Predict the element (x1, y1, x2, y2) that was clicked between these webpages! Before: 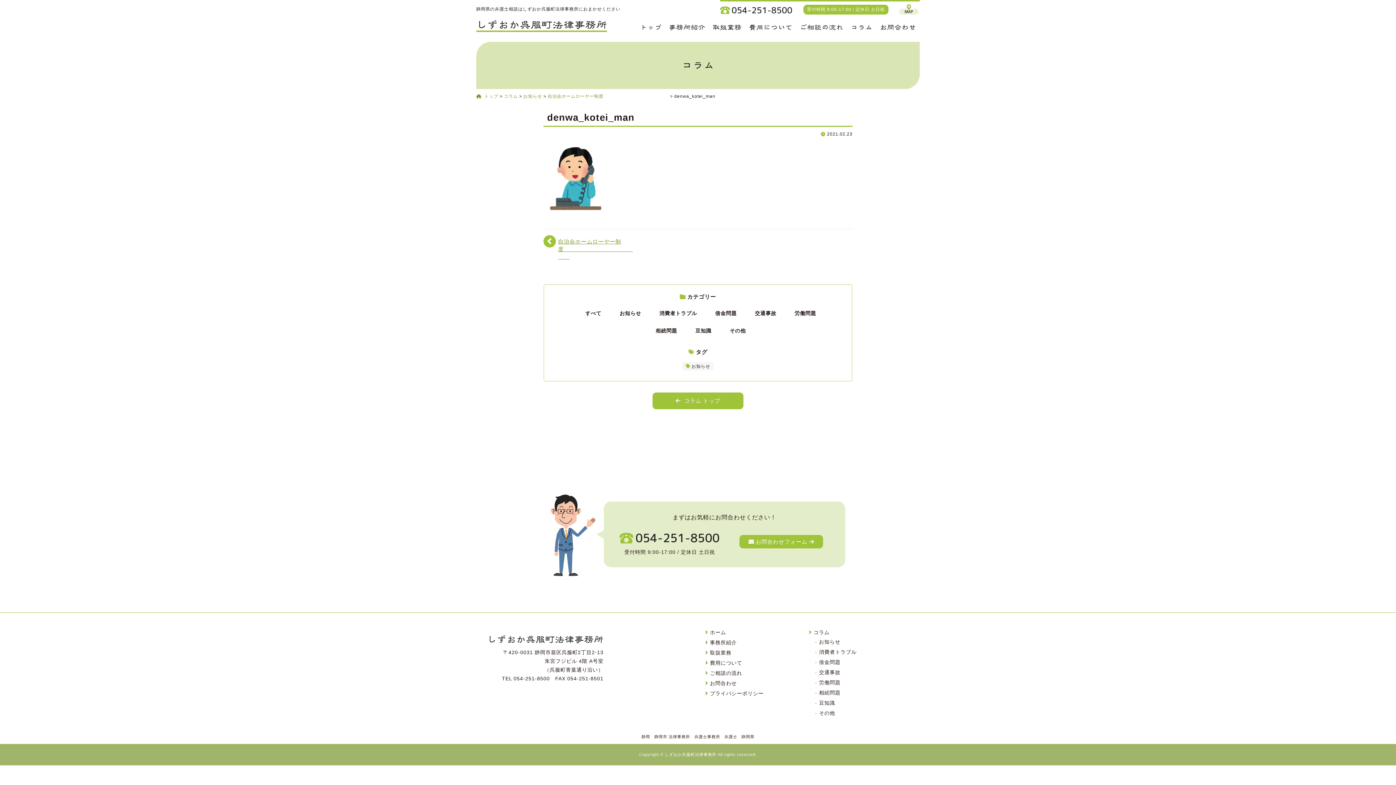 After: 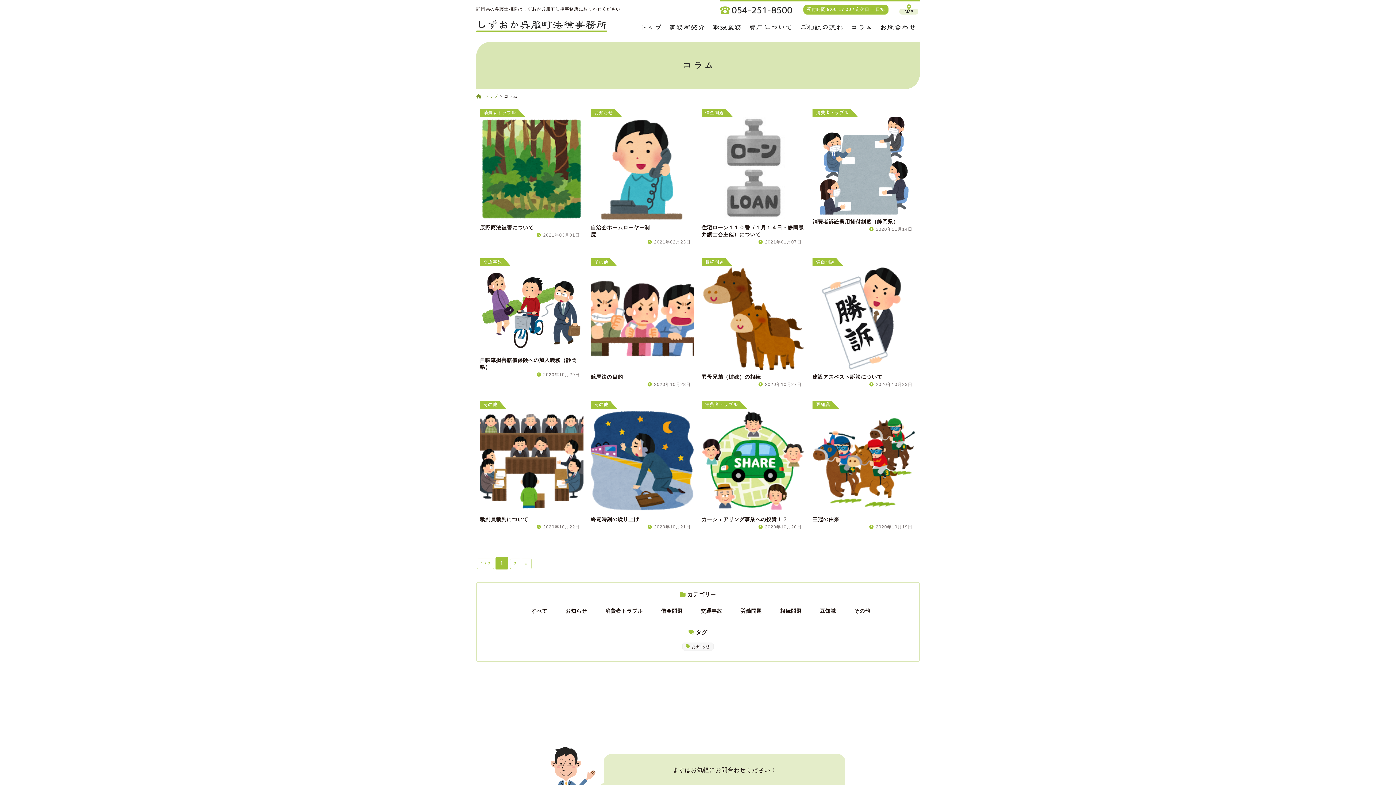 Action: label: コラム bbox: (504, 93, 518, 98)